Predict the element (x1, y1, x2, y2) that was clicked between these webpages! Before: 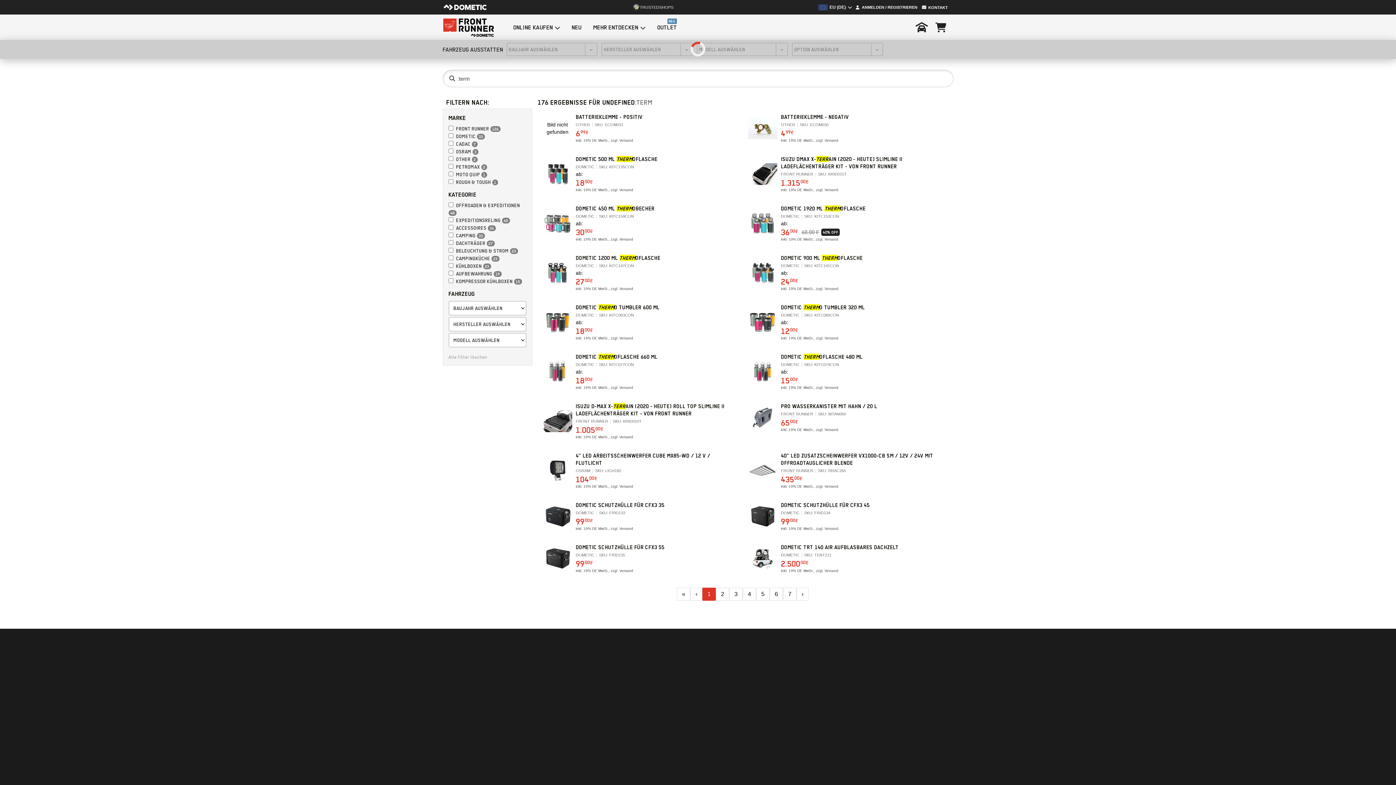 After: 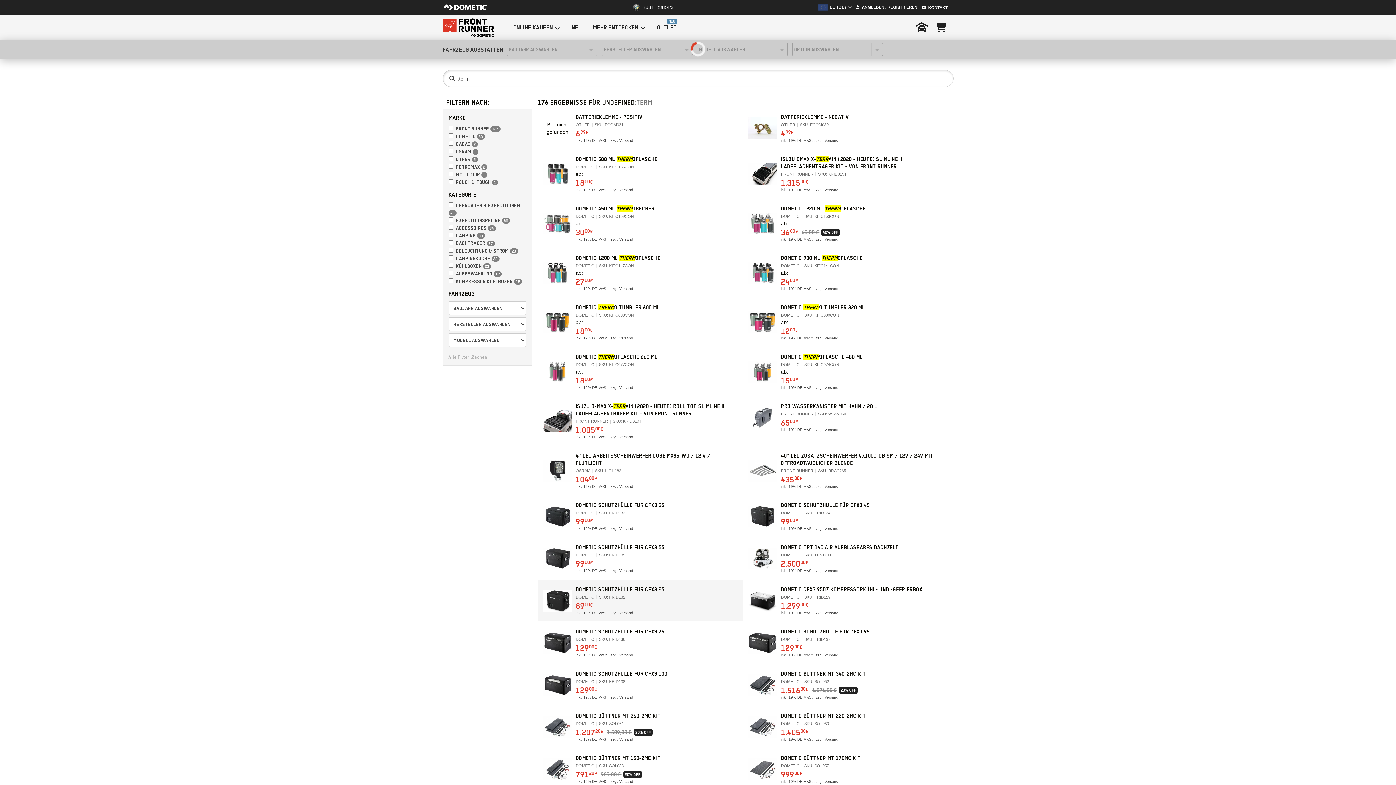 Action: bbox: (716, 588, 729, 601) label: Page 2